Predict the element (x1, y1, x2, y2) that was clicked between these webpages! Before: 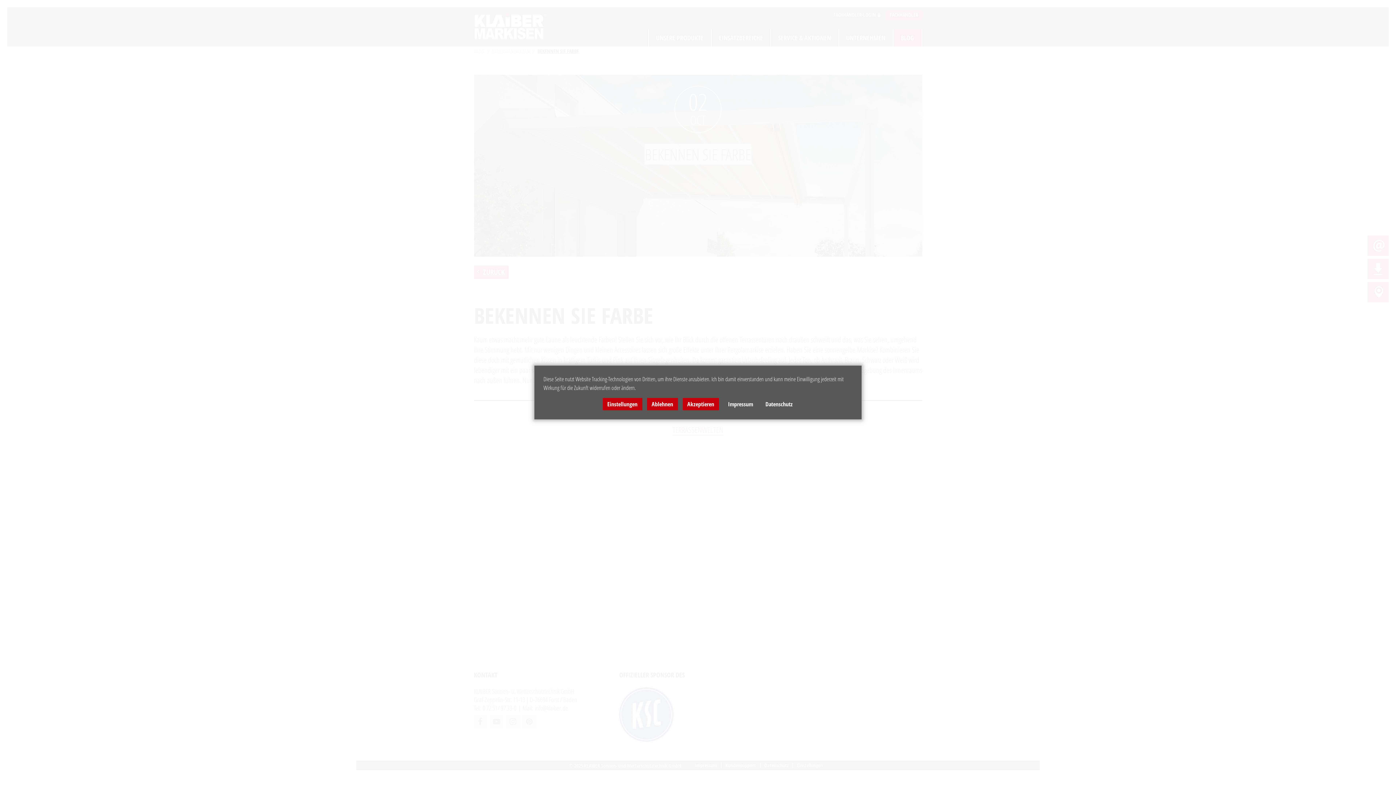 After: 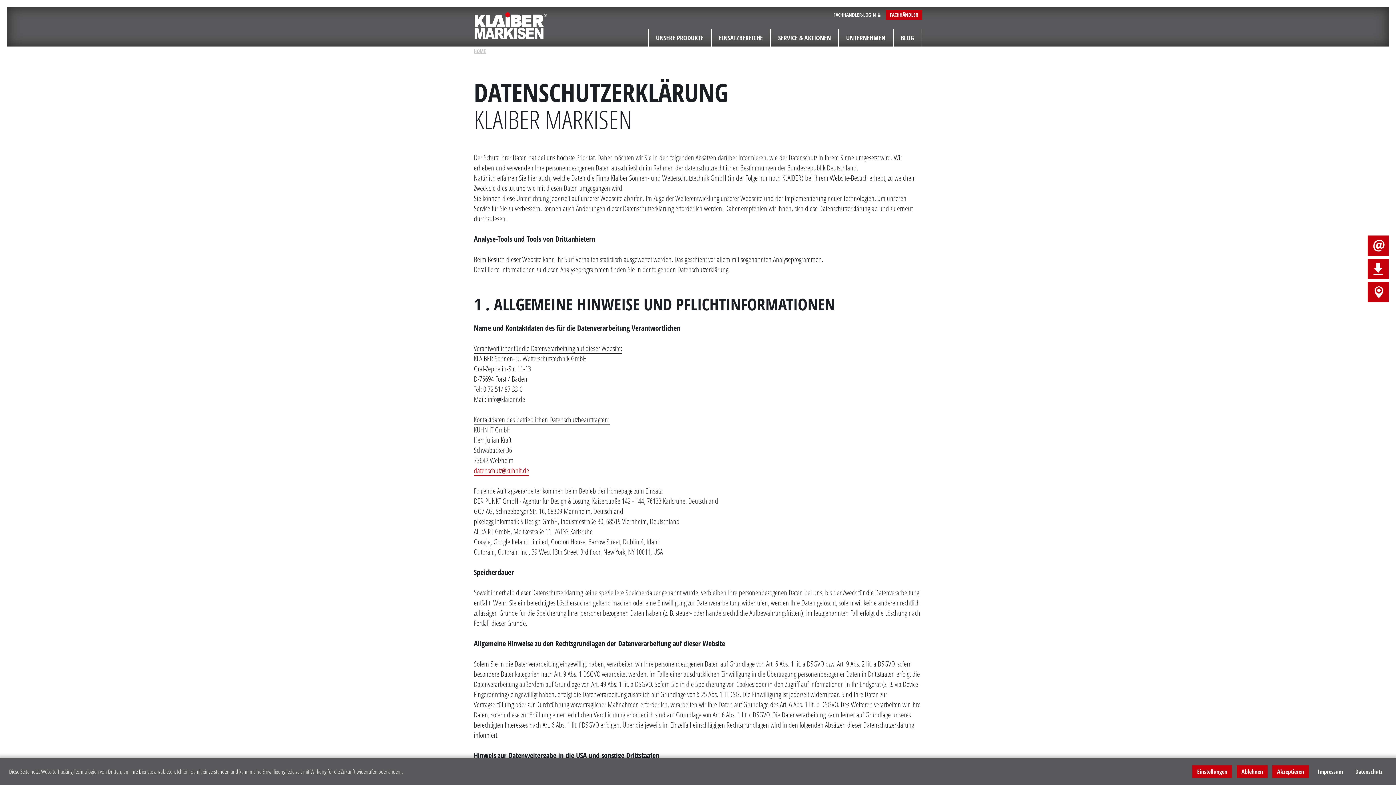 Action: bbox: (761, 398, 797, 410) label: Datenschutz